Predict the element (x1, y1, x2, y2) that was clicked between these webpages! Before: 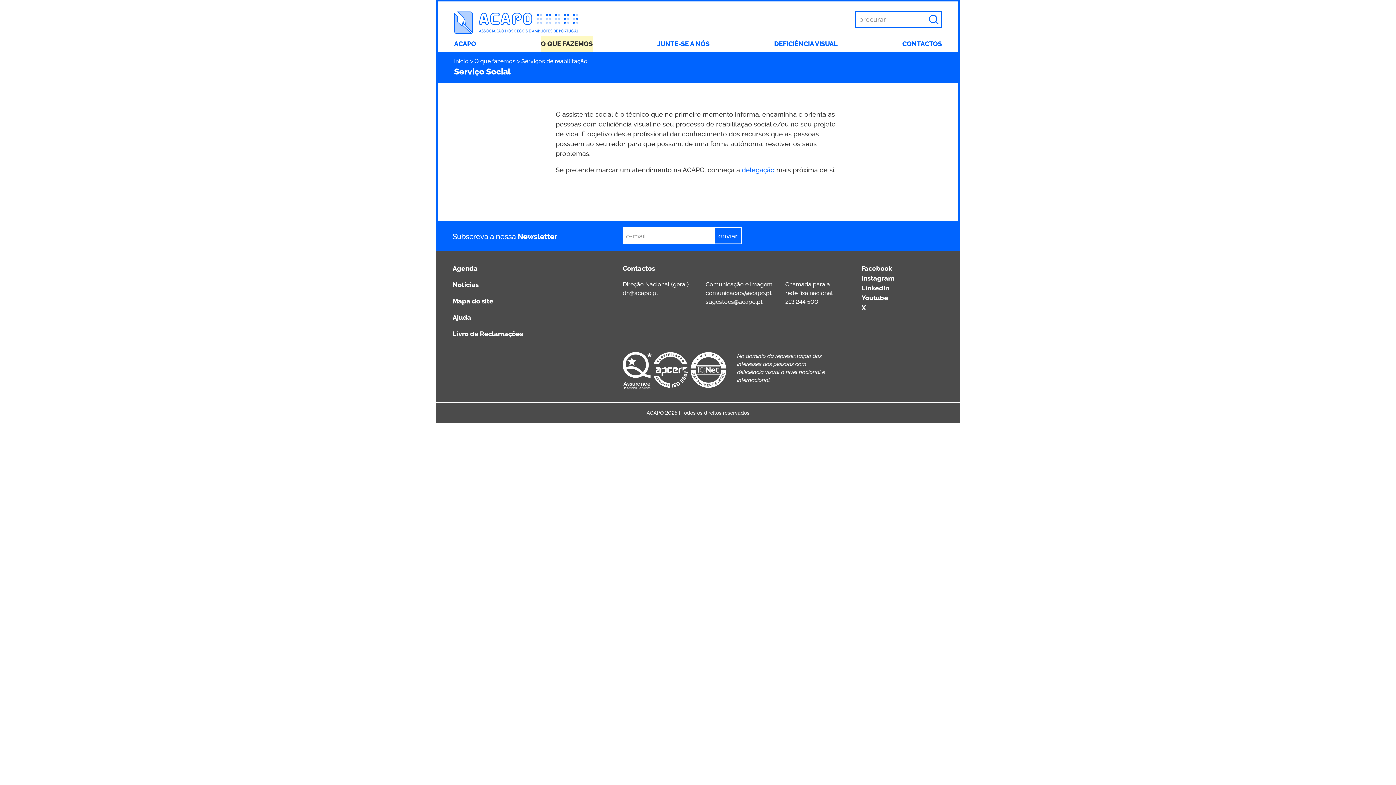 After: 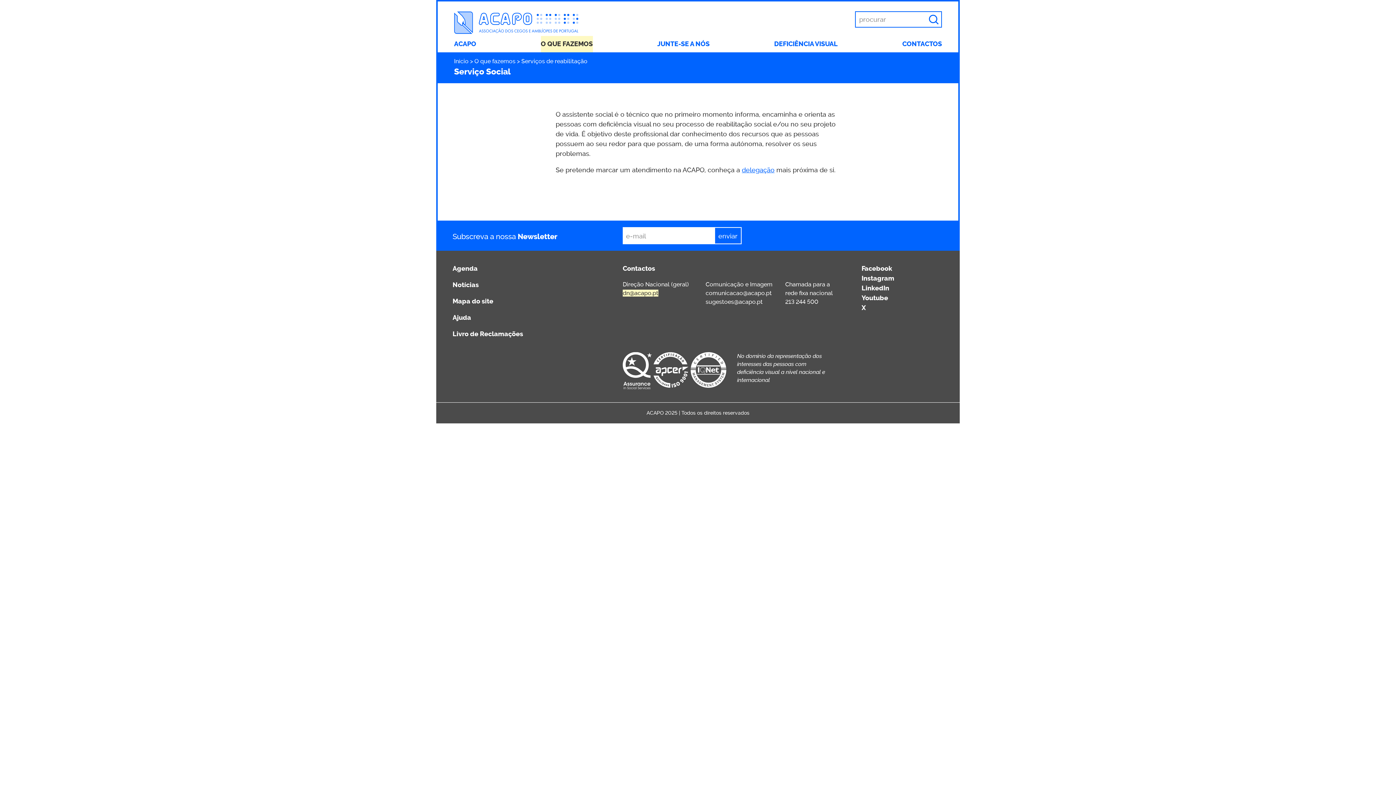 Action: bbox: (622, 289, 658, 296) label: dn@acapo.pt